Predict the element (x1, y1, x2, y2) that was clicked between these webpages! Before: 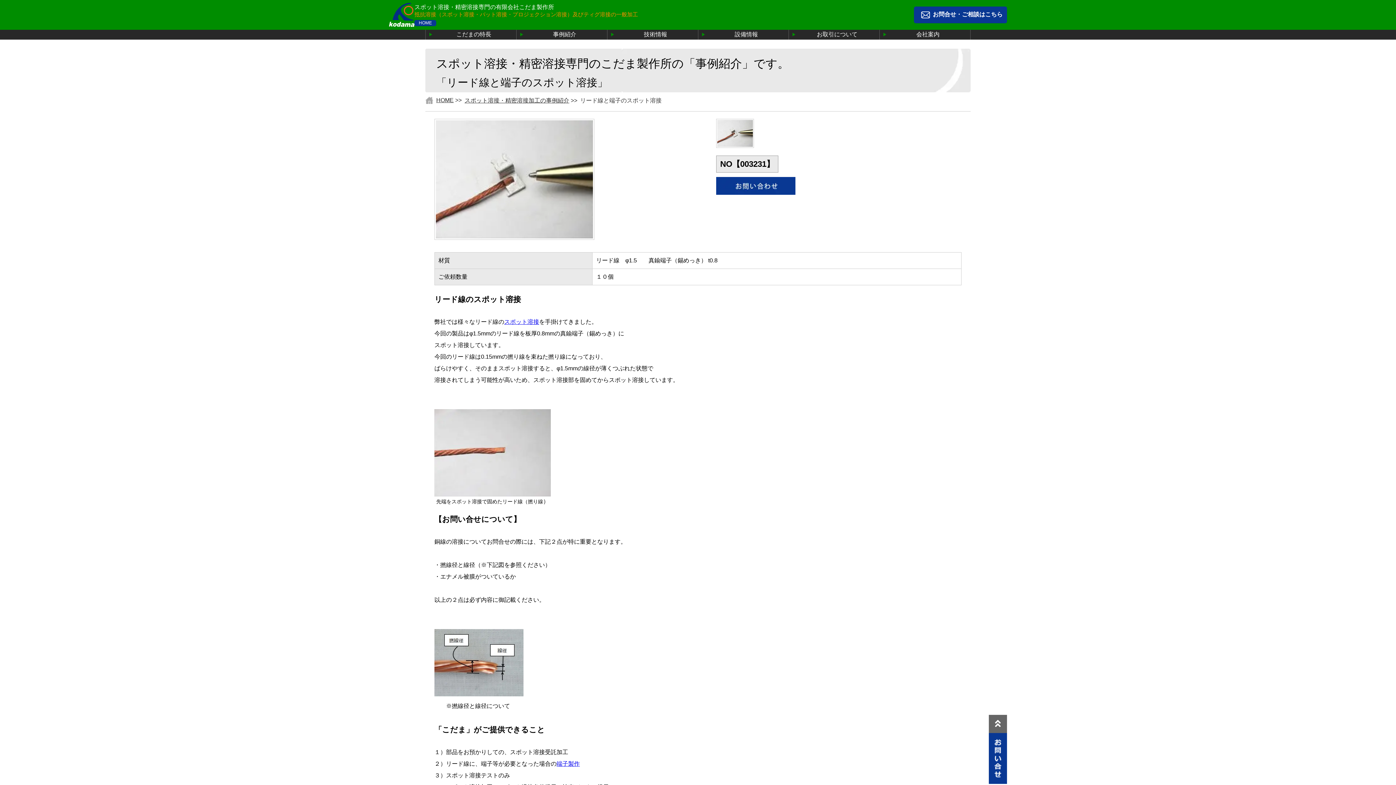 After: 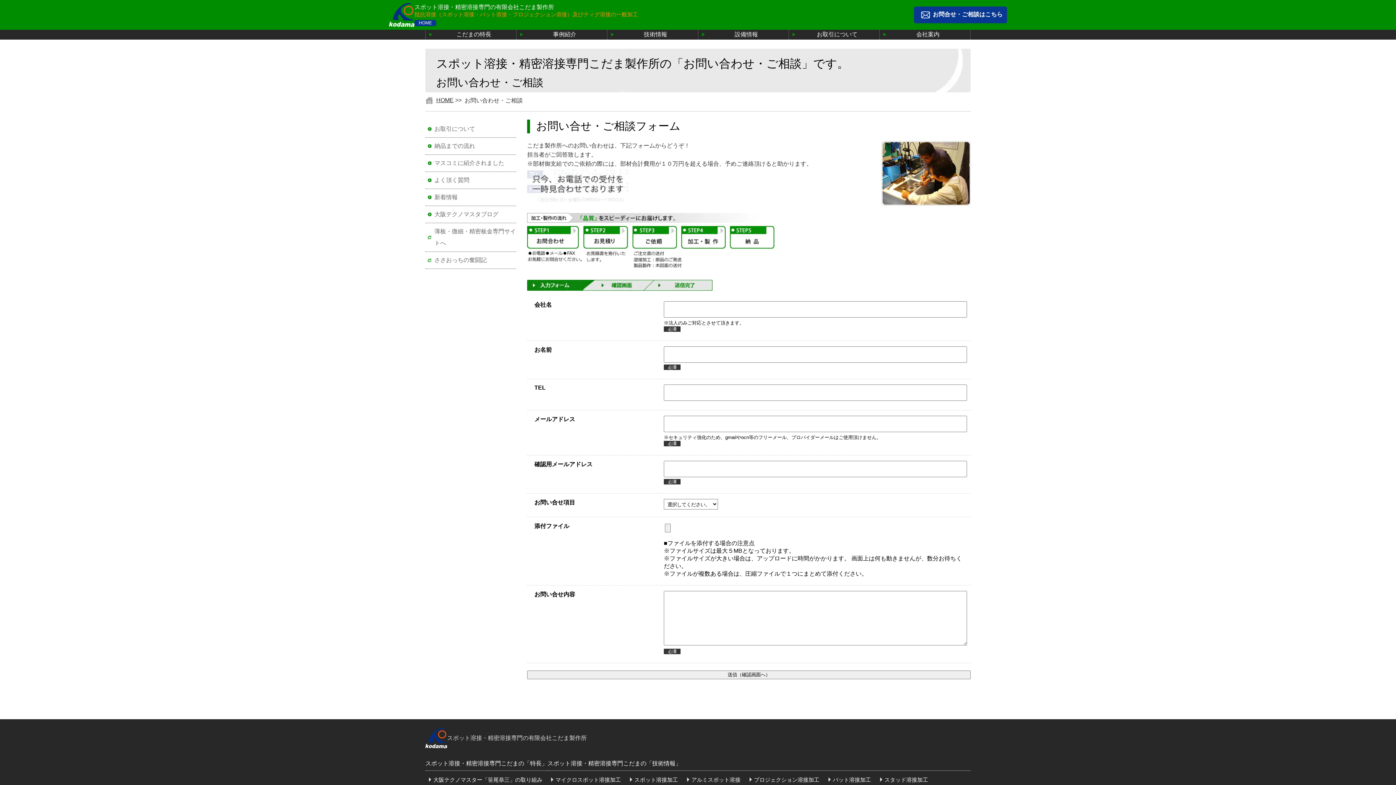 Action: bbox: (989, 780, 1007, 785)